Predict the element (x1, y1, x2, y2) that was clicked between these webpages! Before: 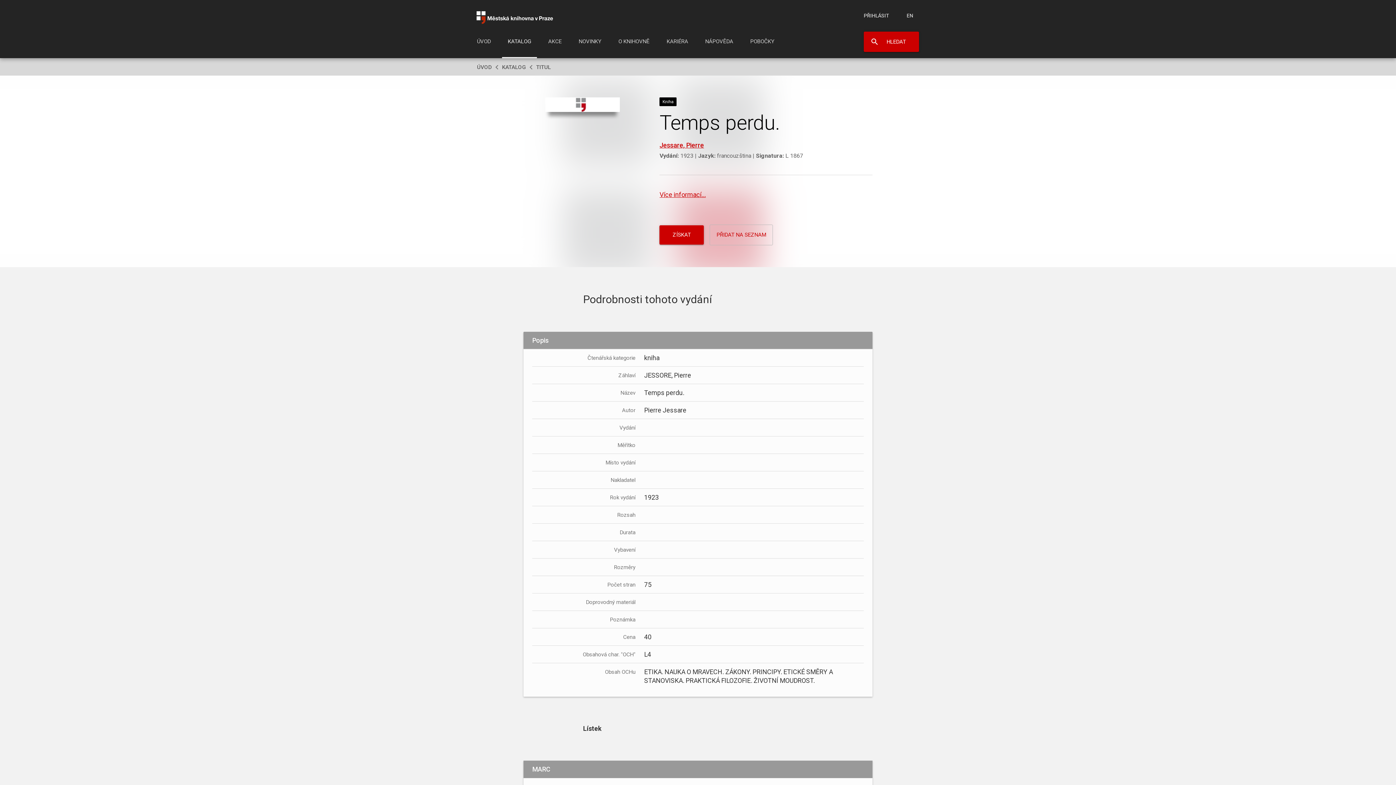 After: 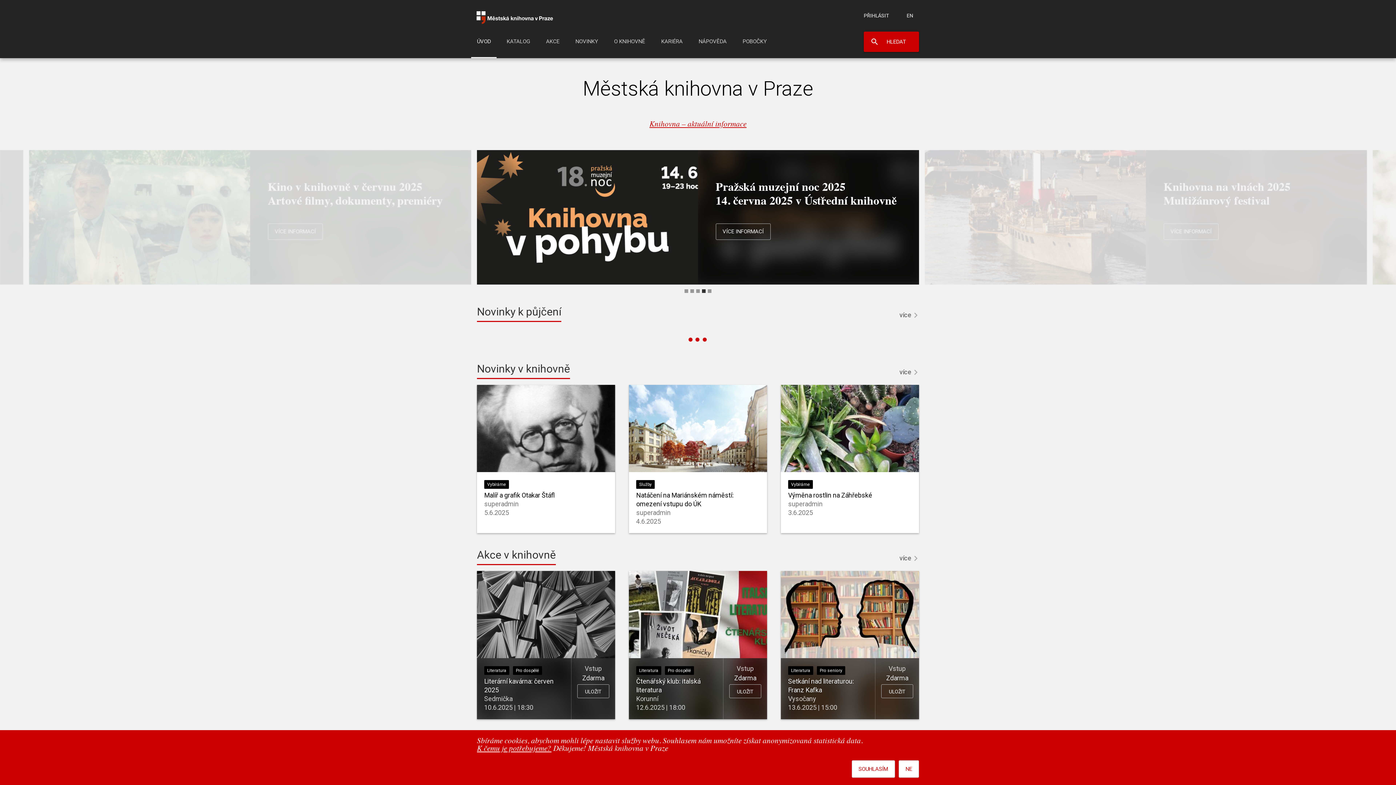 Action: bbox: (471, 29, 496, 58) label: ÚVOD